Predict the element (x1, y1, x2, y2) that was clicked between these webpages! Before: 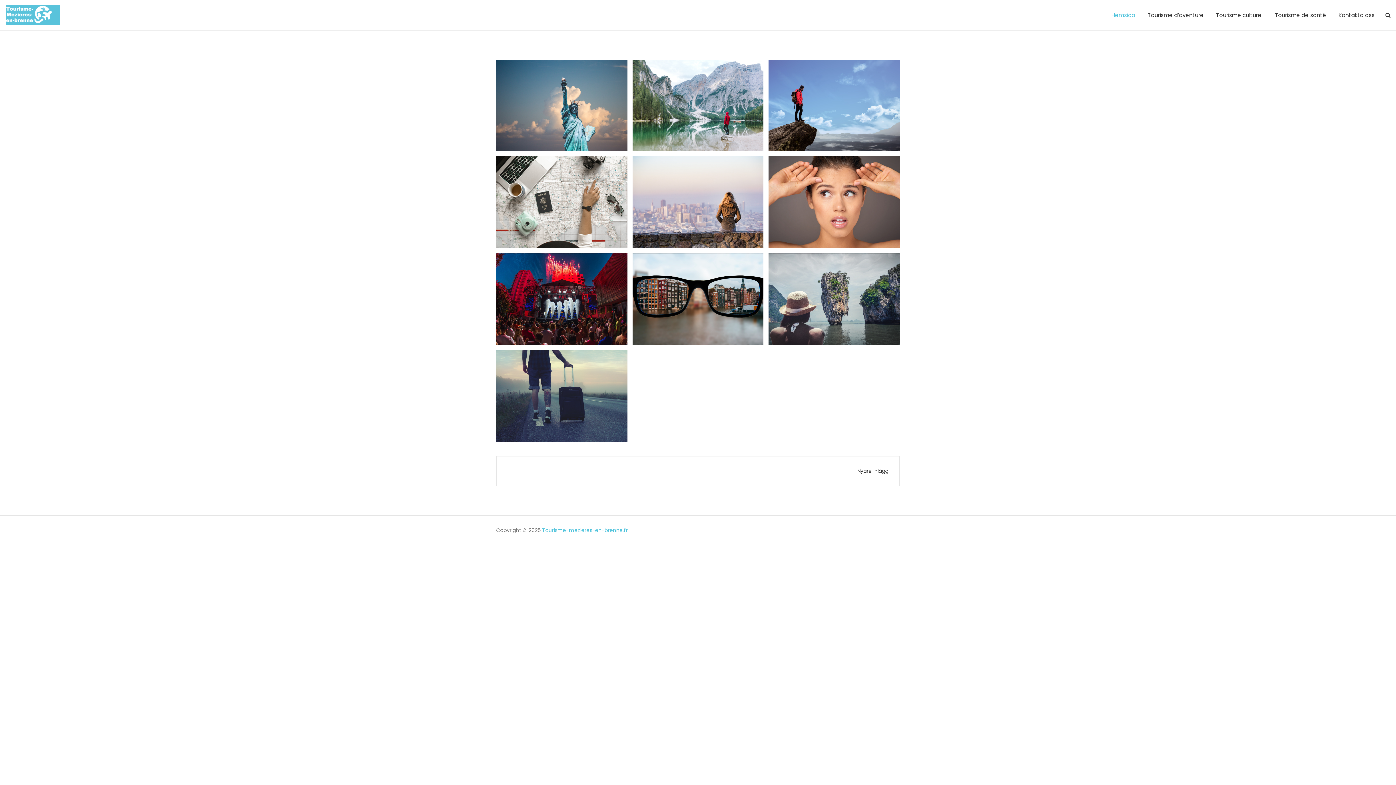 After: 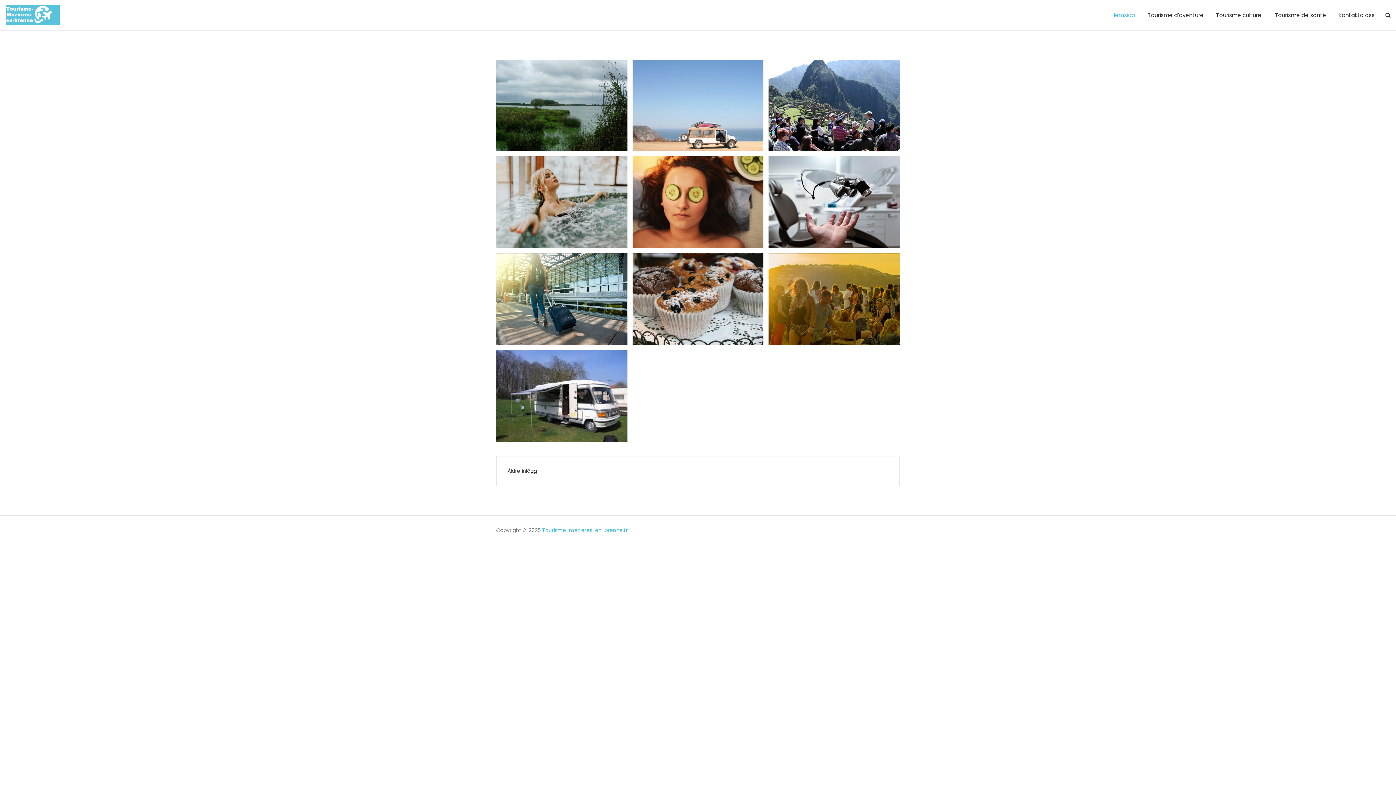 Action: label: Nyare inlägg bbox: (698, 456, 899, 486)